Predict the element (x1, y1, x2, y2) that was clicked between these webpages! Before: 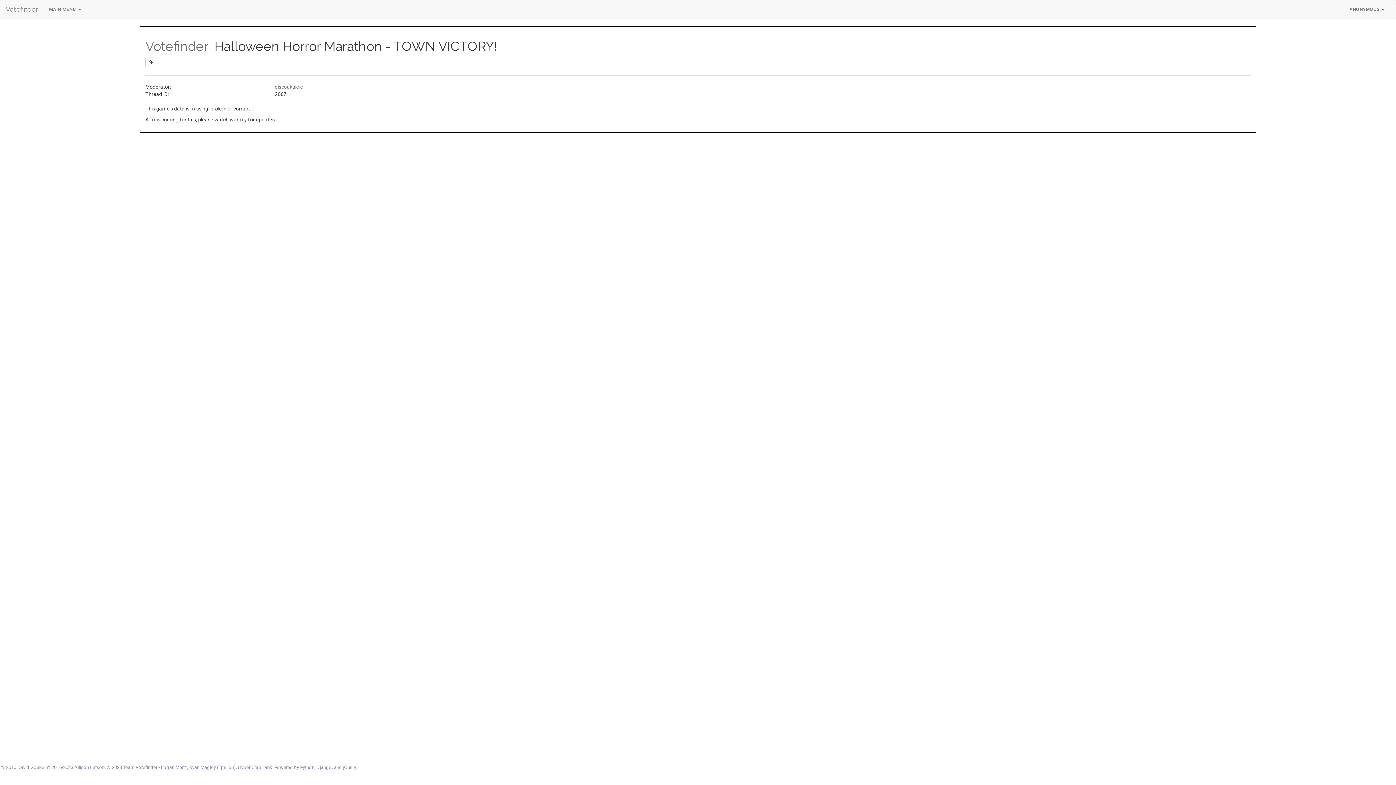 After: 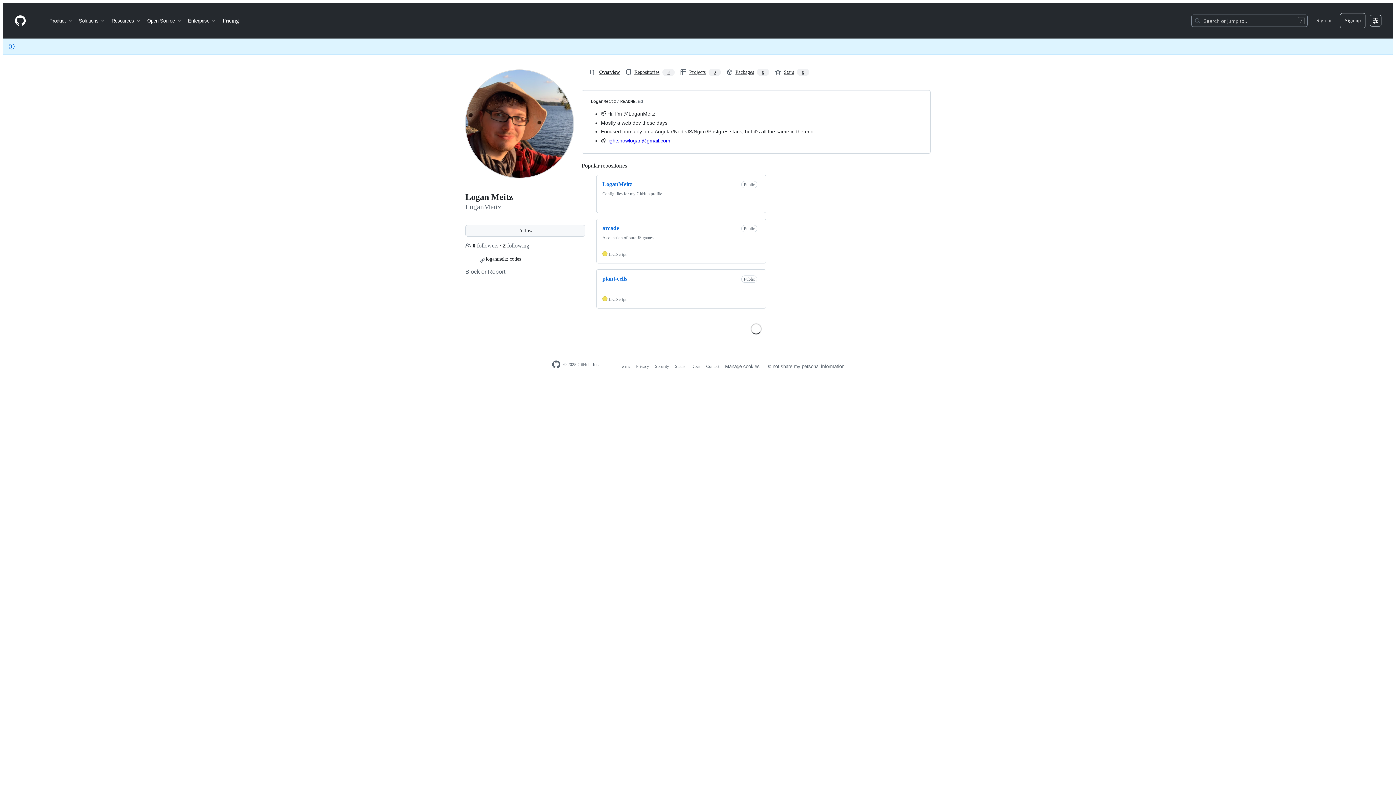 Action: bbox: (161, 765, 187, 770) label: Logan Meitz